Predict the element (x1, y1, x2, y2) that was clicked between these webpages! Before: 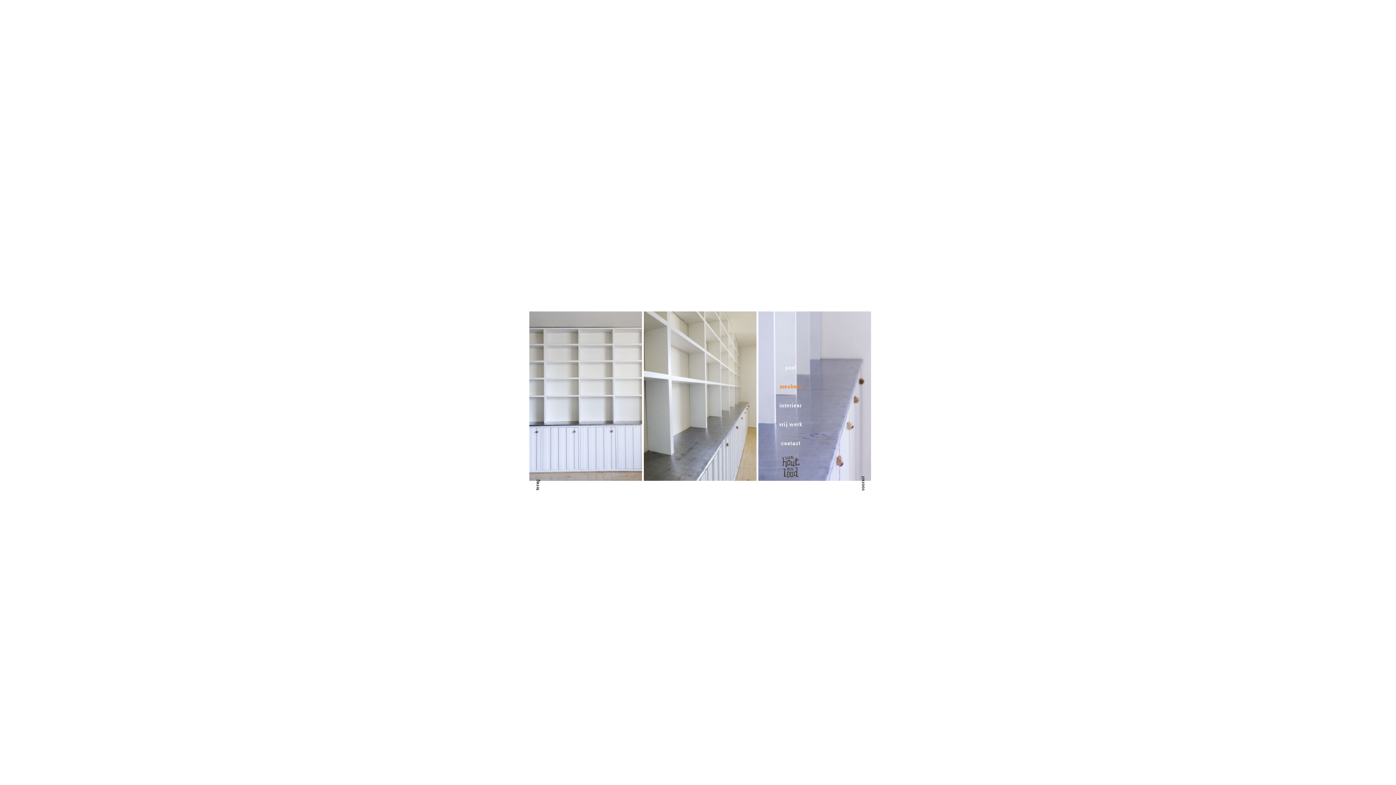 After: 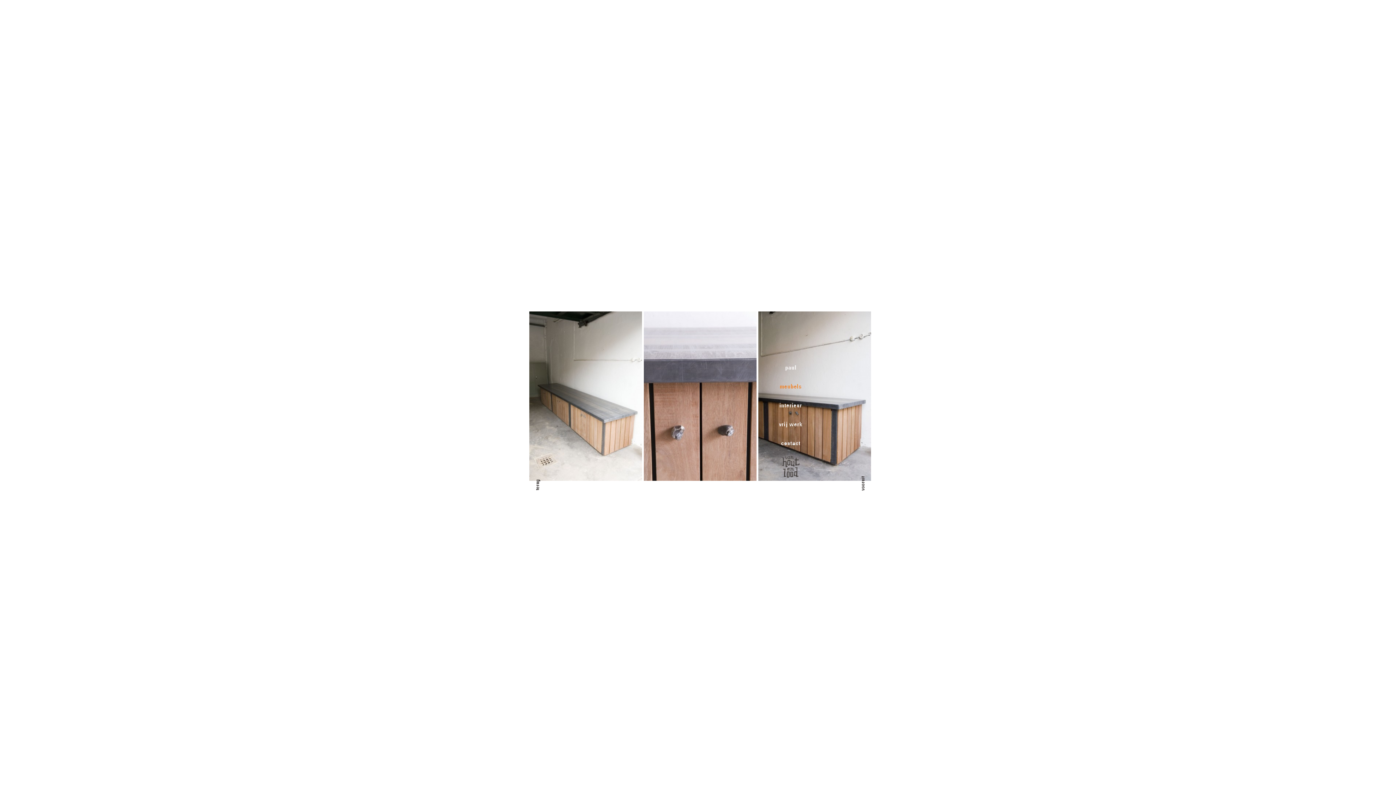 Action: bbox: (535, 487, 540, 491)